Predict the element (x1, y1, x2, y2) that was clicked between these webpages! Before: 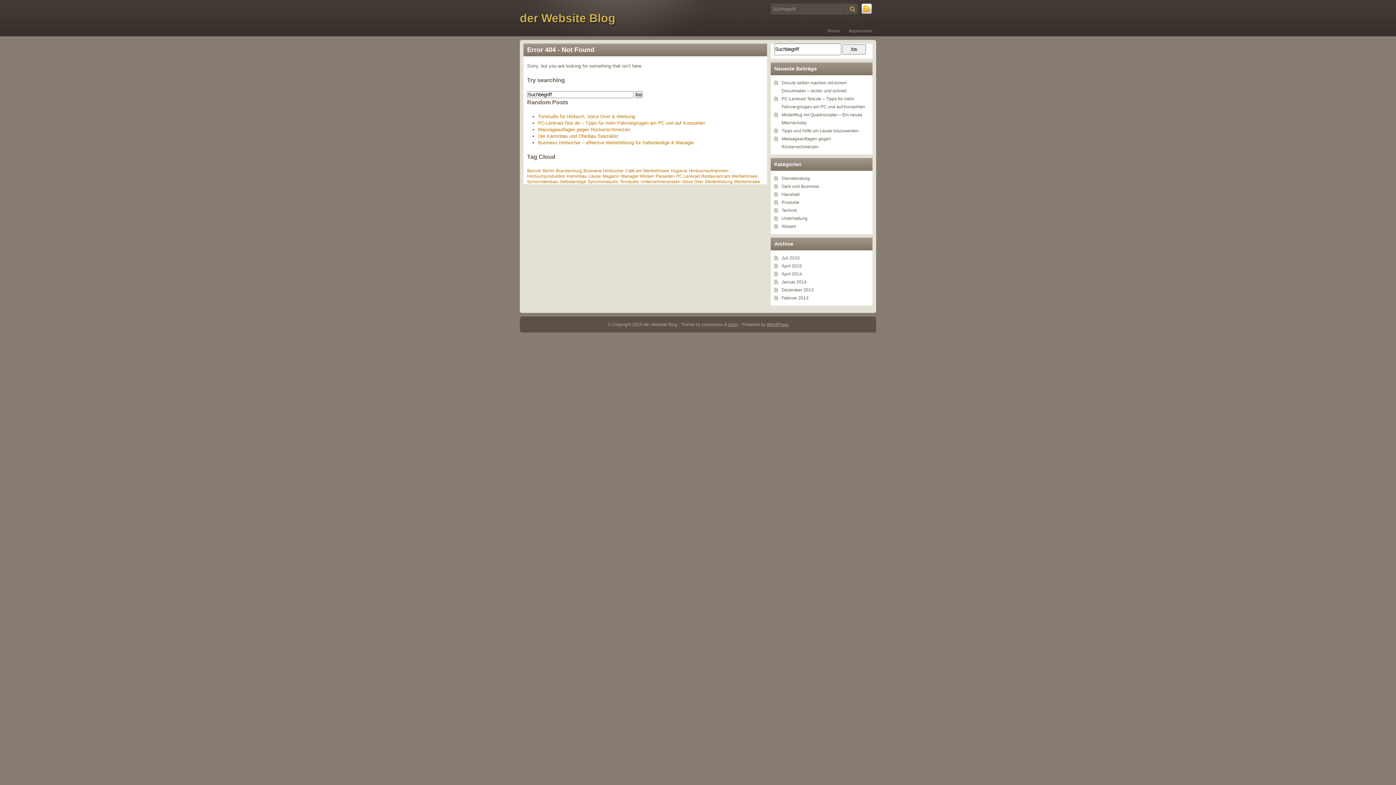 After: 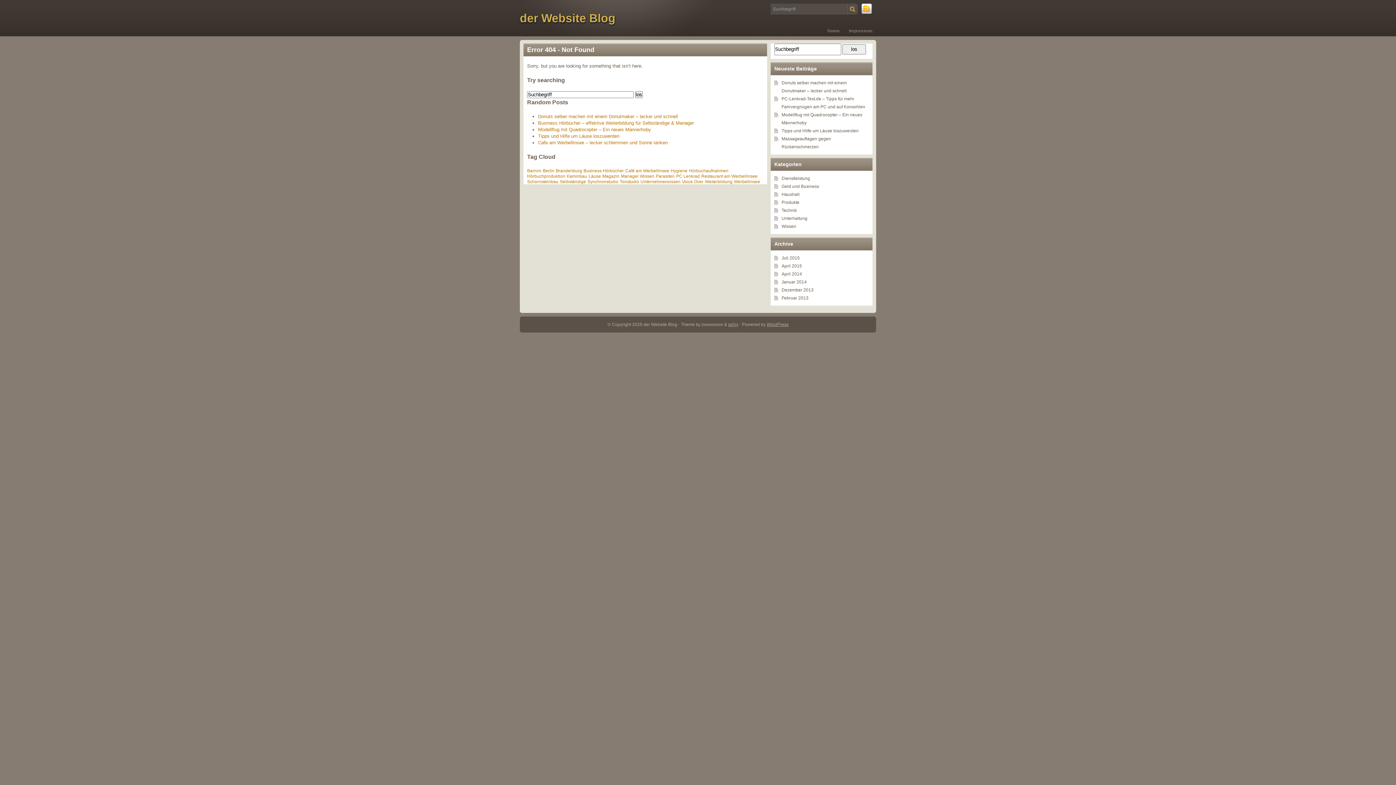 Action: bbox: (556, 168, 582, 173) label: Brandenburg (1 Eintrag)